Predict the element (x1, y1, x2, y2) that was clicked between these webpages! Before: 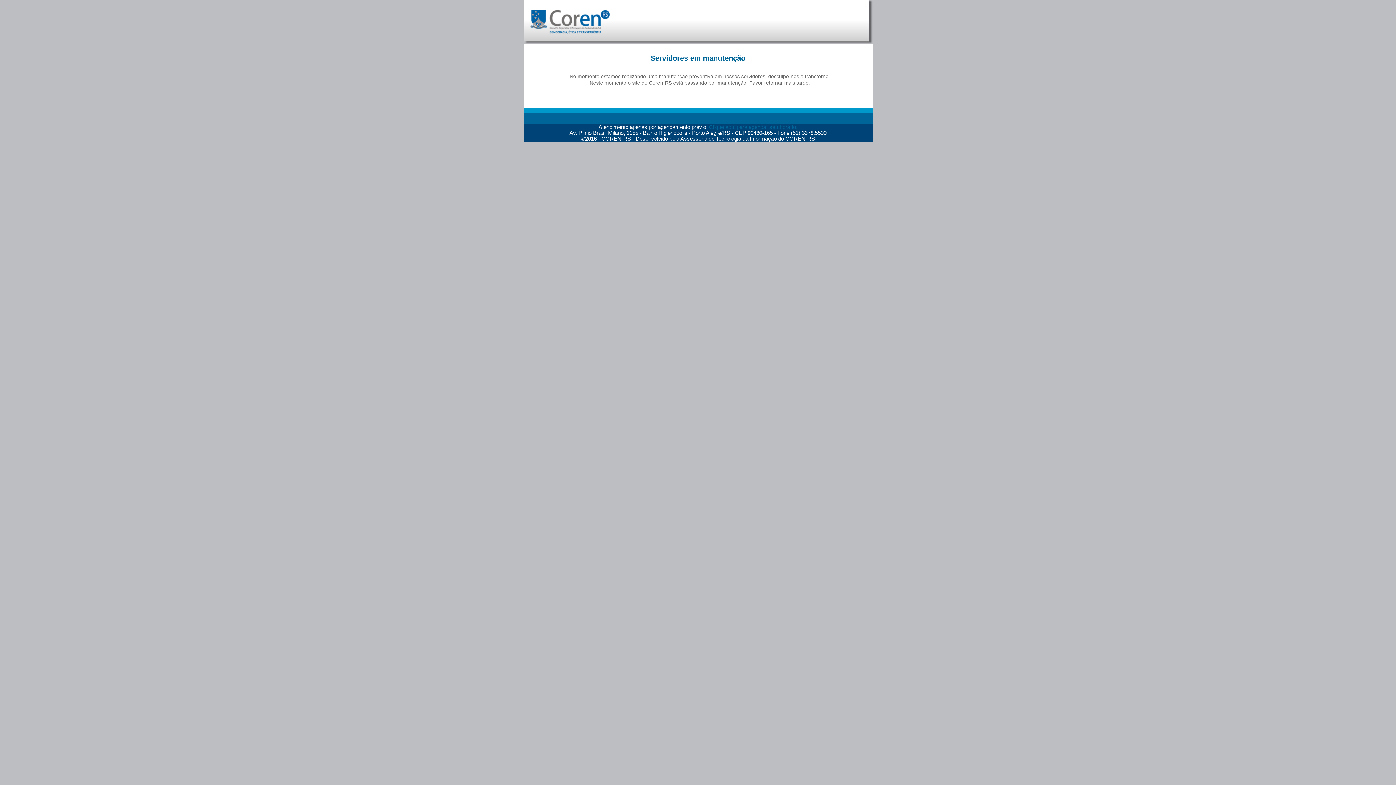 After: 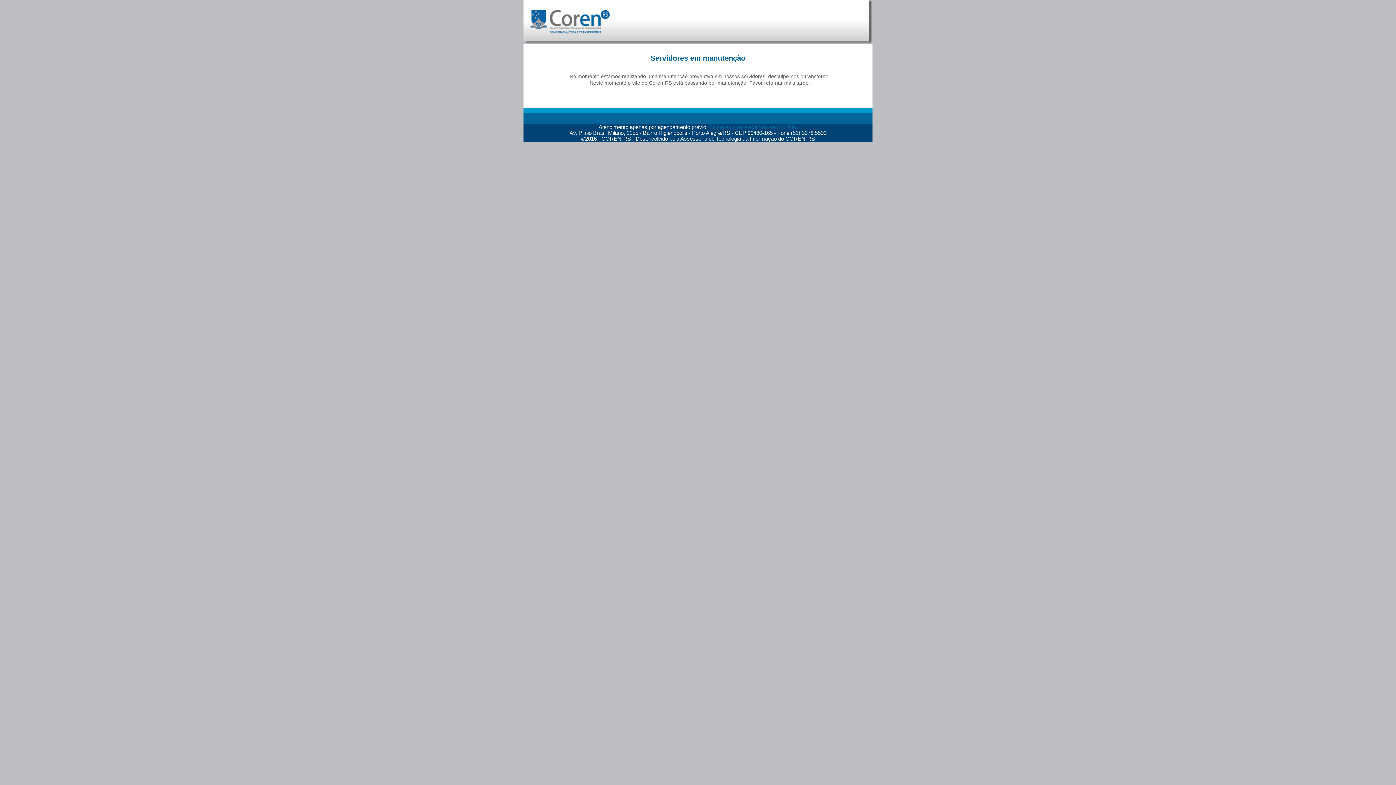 Action: bbox: (526, 30, 610, 34)